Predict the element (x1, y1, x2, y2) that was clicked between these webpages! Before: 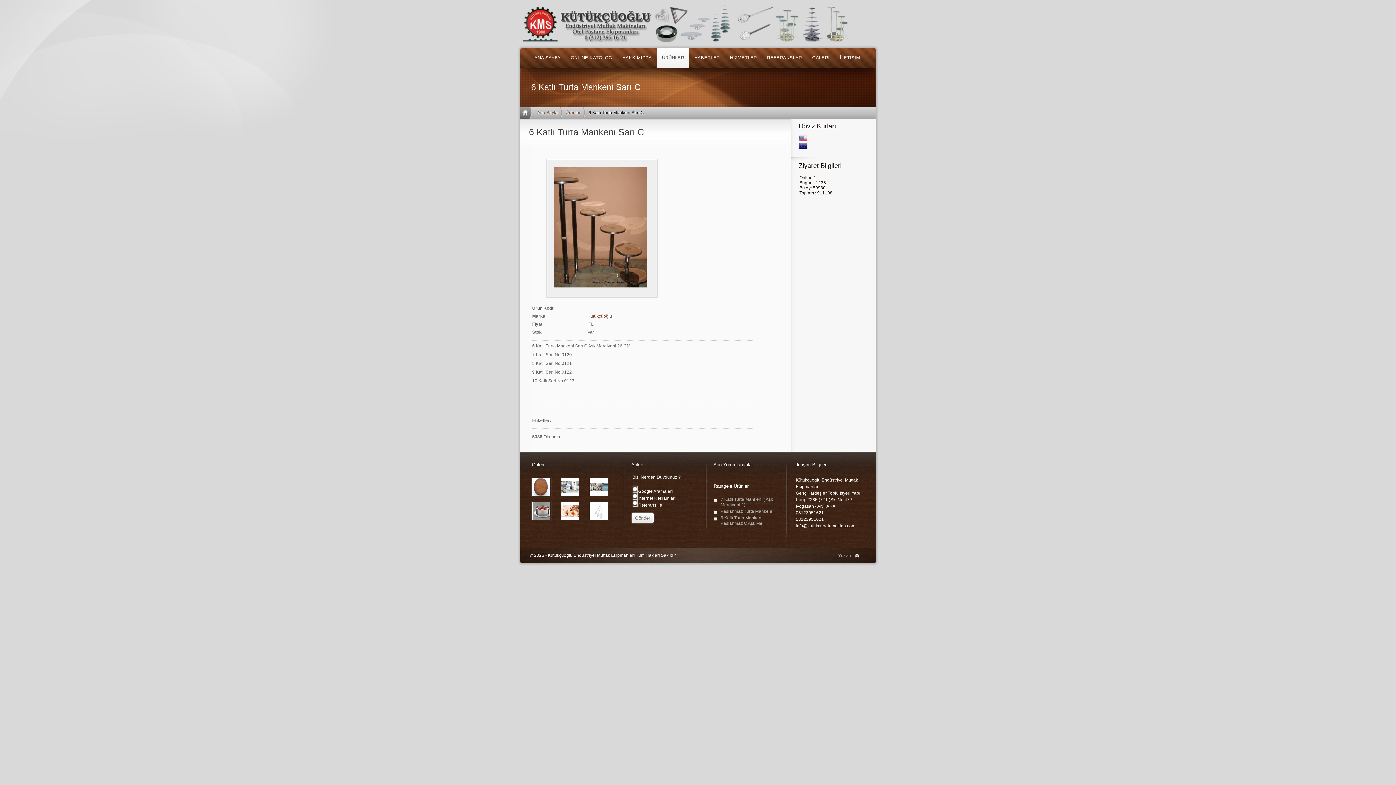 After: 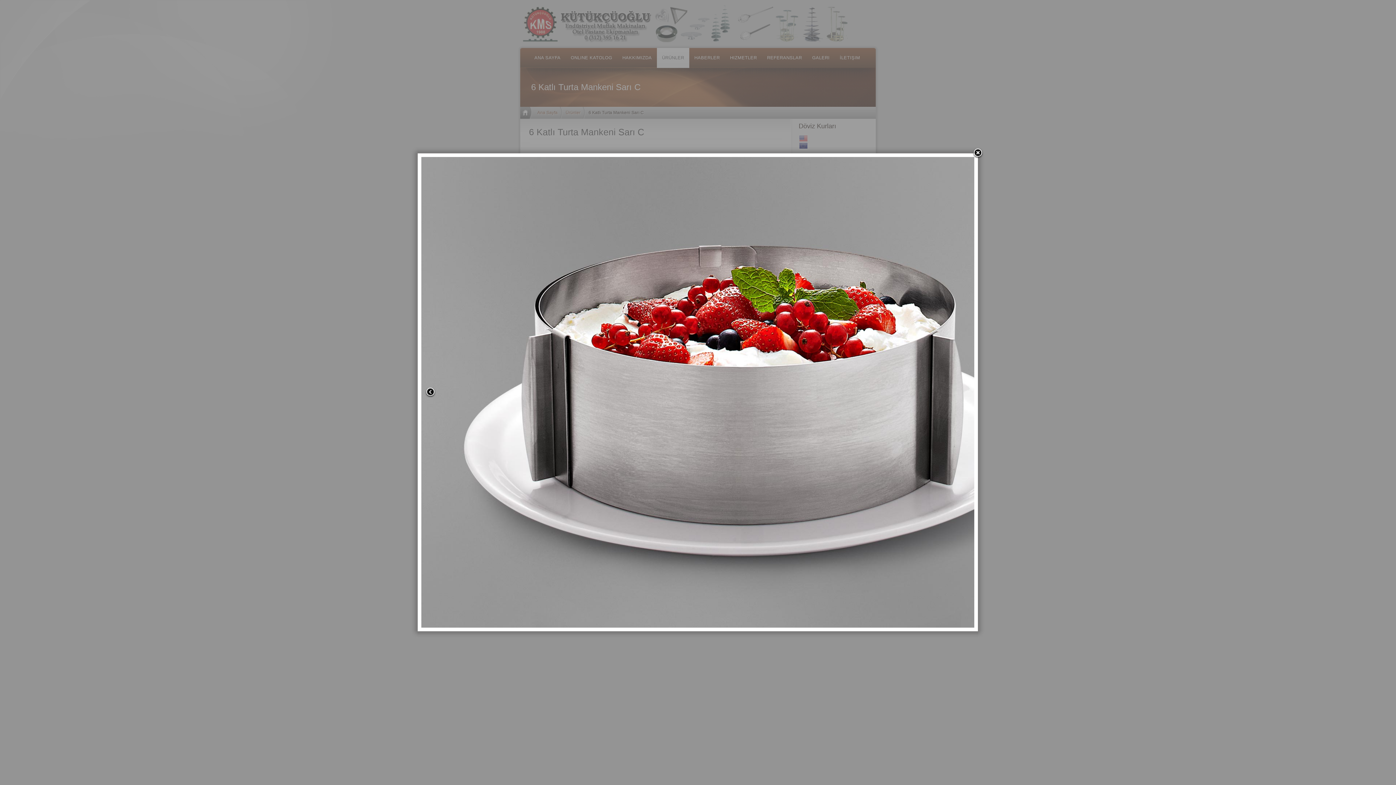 Action: bbox: (531, 517, 551, 522)